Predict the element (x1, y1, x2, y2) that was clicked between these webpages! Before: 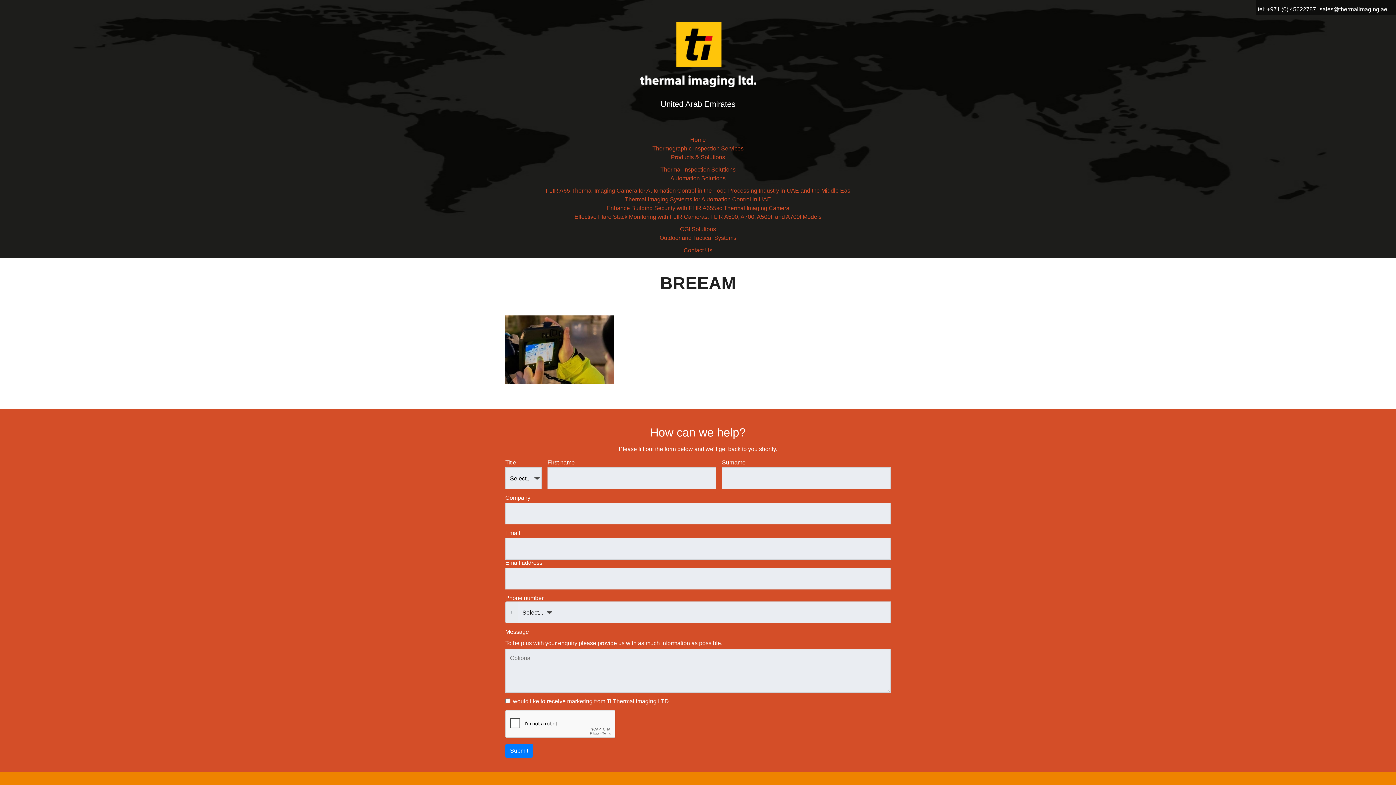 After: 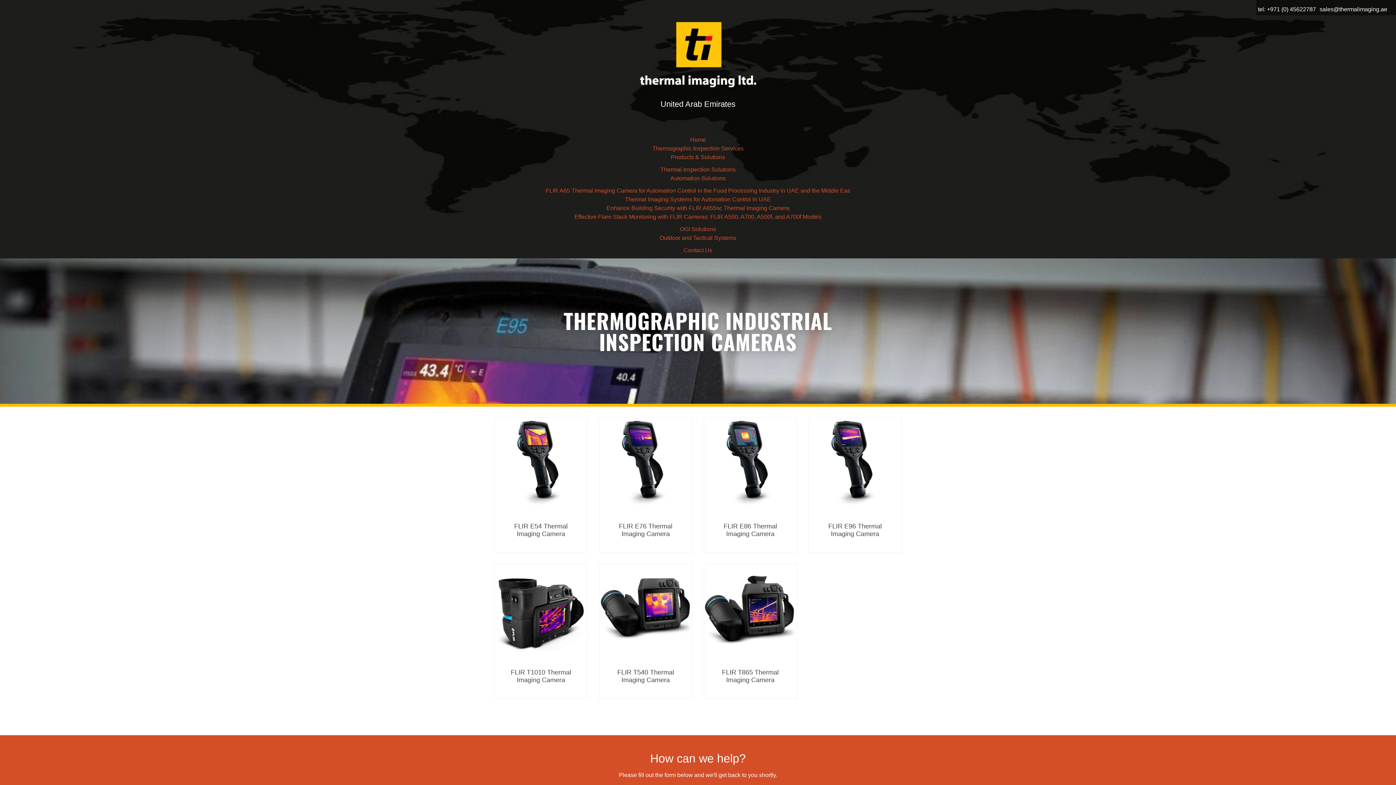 Action: bbox: (660, 166, 735, 172) label: Thermal Inspection Solutions